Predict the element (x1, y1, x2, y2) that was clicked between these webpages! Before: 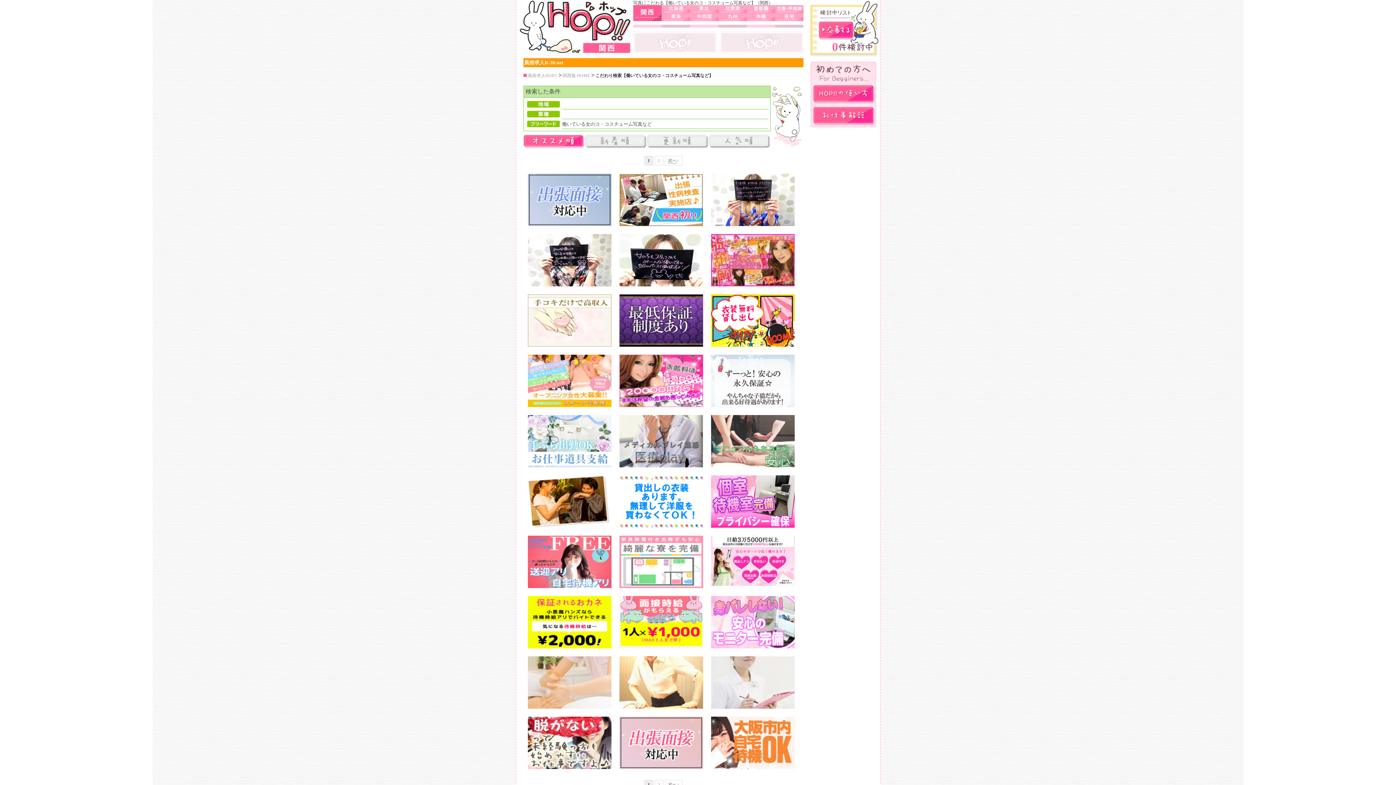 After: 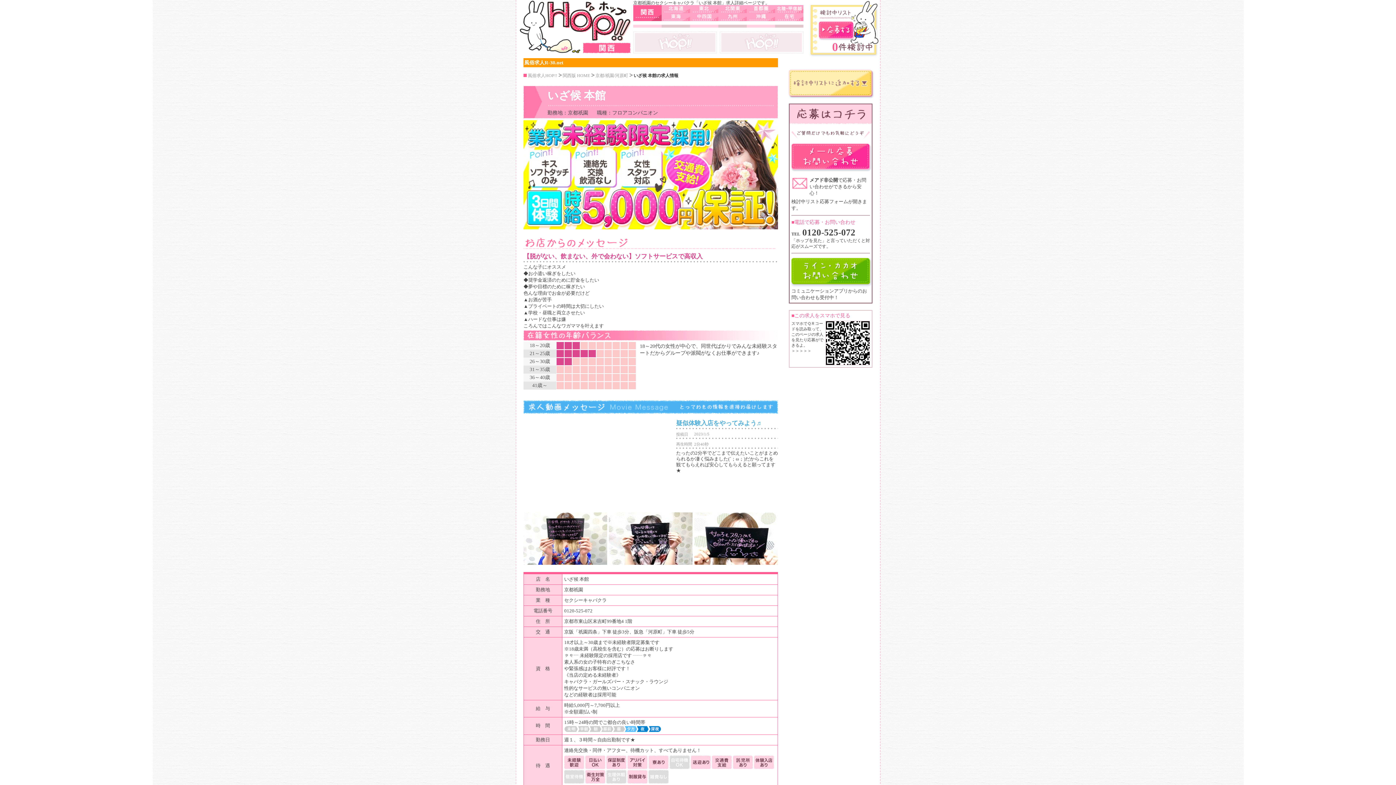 Action: bbox: (528, 280, 611, 285)